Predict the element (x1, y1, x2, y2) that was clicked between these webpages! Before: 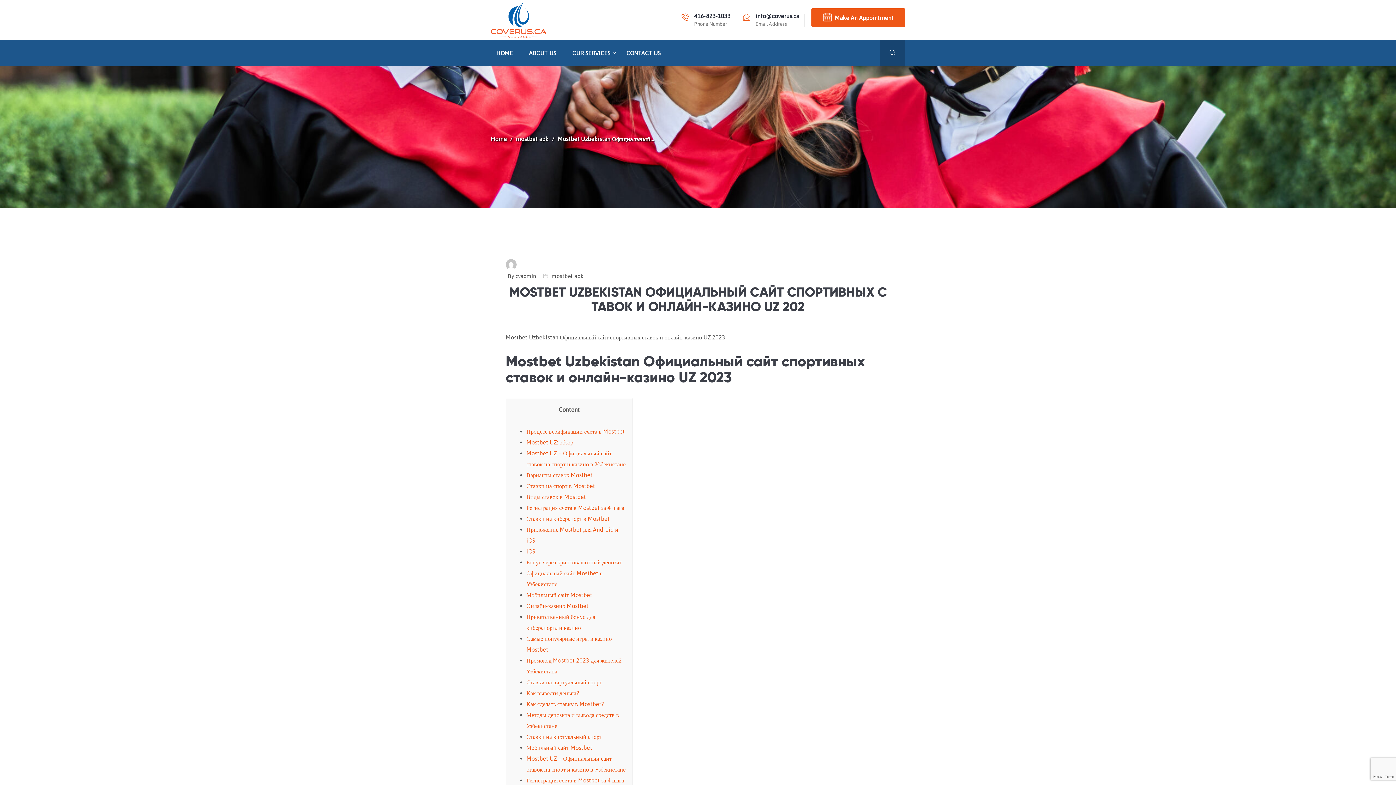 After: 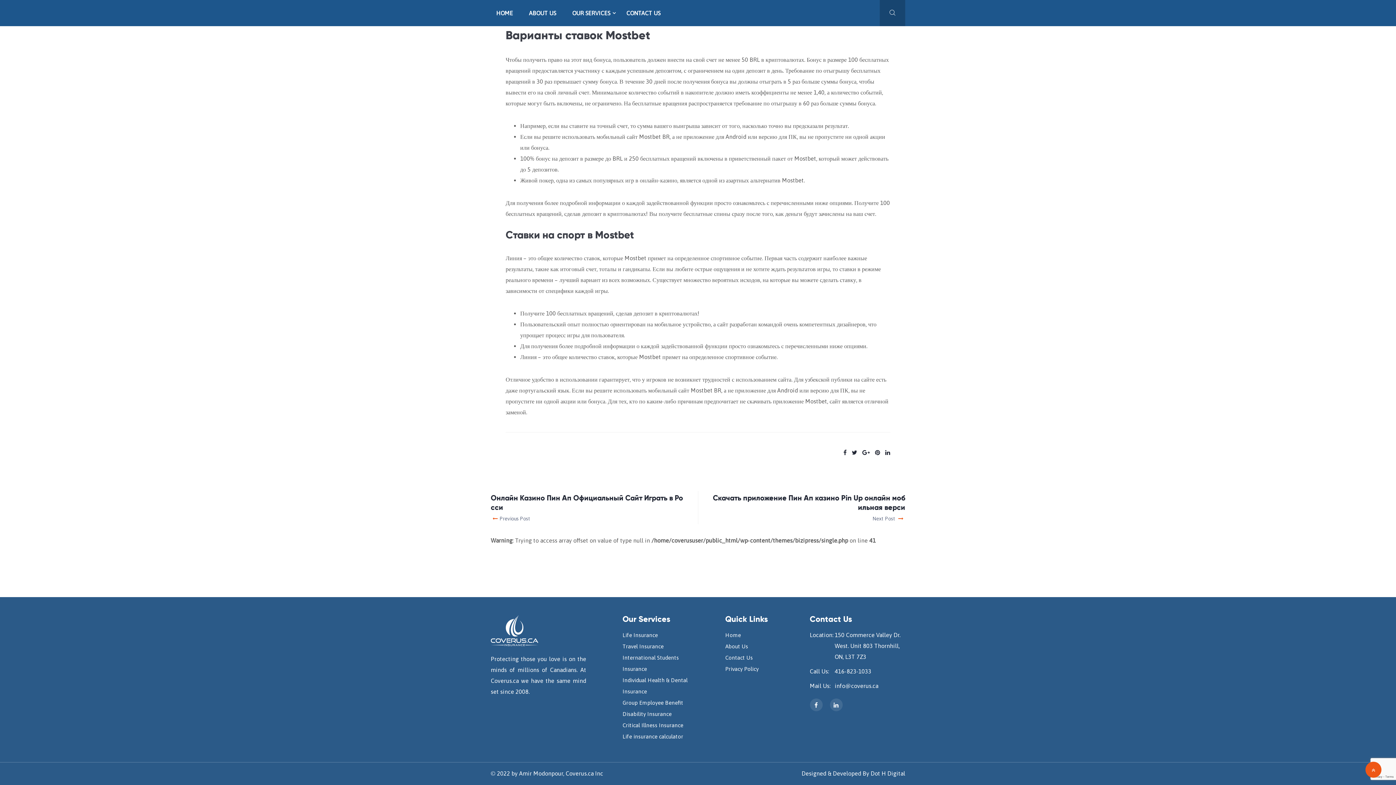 Action: label: Варианты ставок Mostbet bbox: (526, 472, 592, 478)